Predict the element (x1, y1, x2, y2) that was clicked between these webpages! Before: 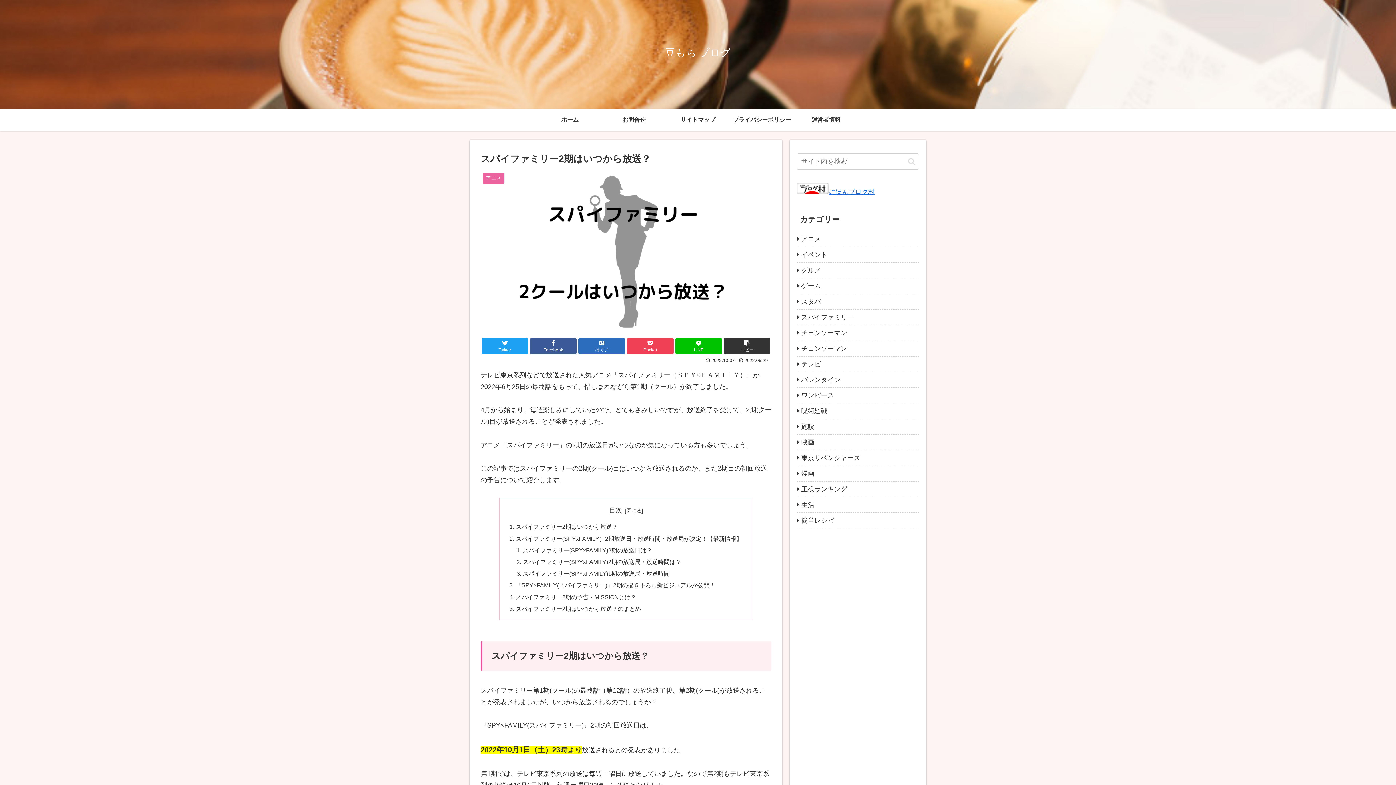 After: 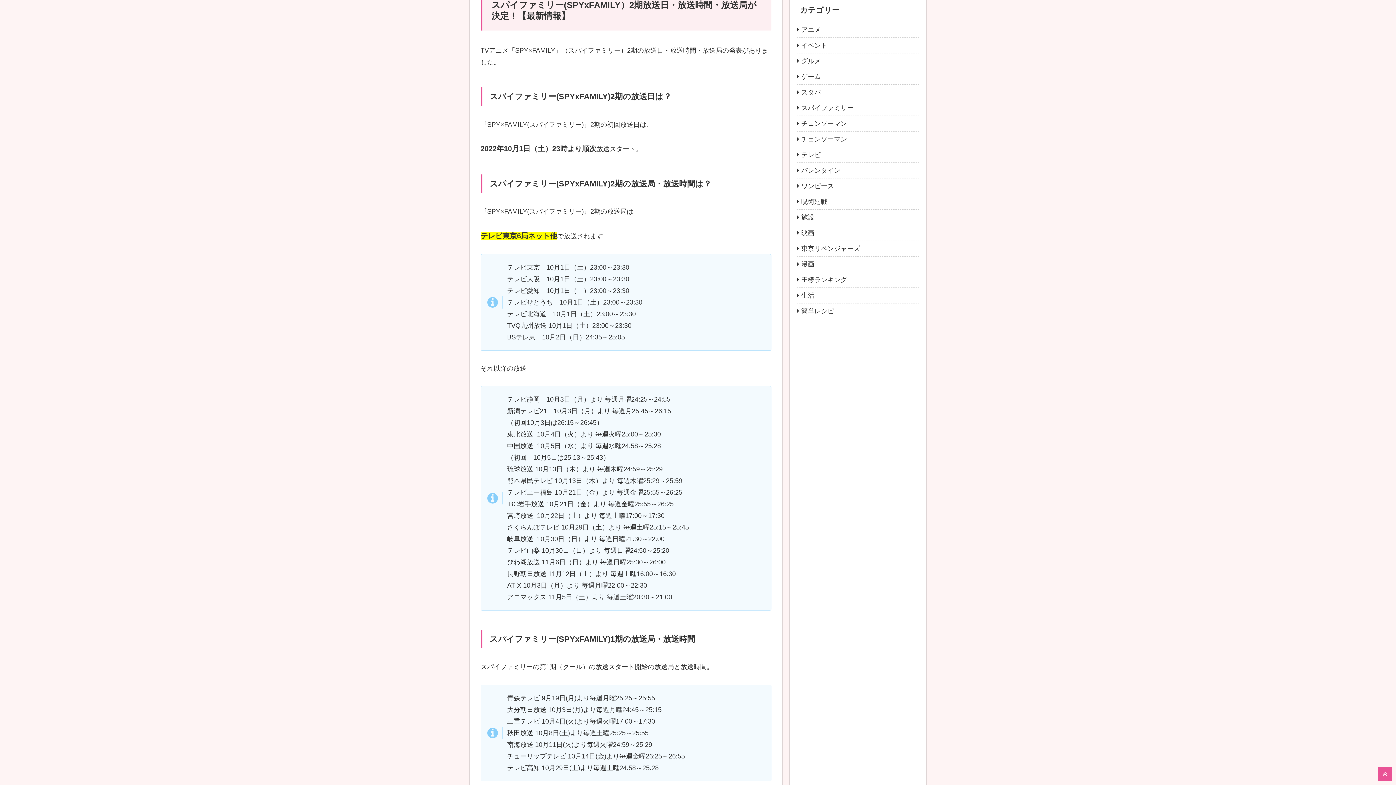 Action: label: スパイファミリー(SPYxFAMILY）2期放送日・放送時間・放送局が決定！【最新情報】 bbox: (515, 535, 742, 542)